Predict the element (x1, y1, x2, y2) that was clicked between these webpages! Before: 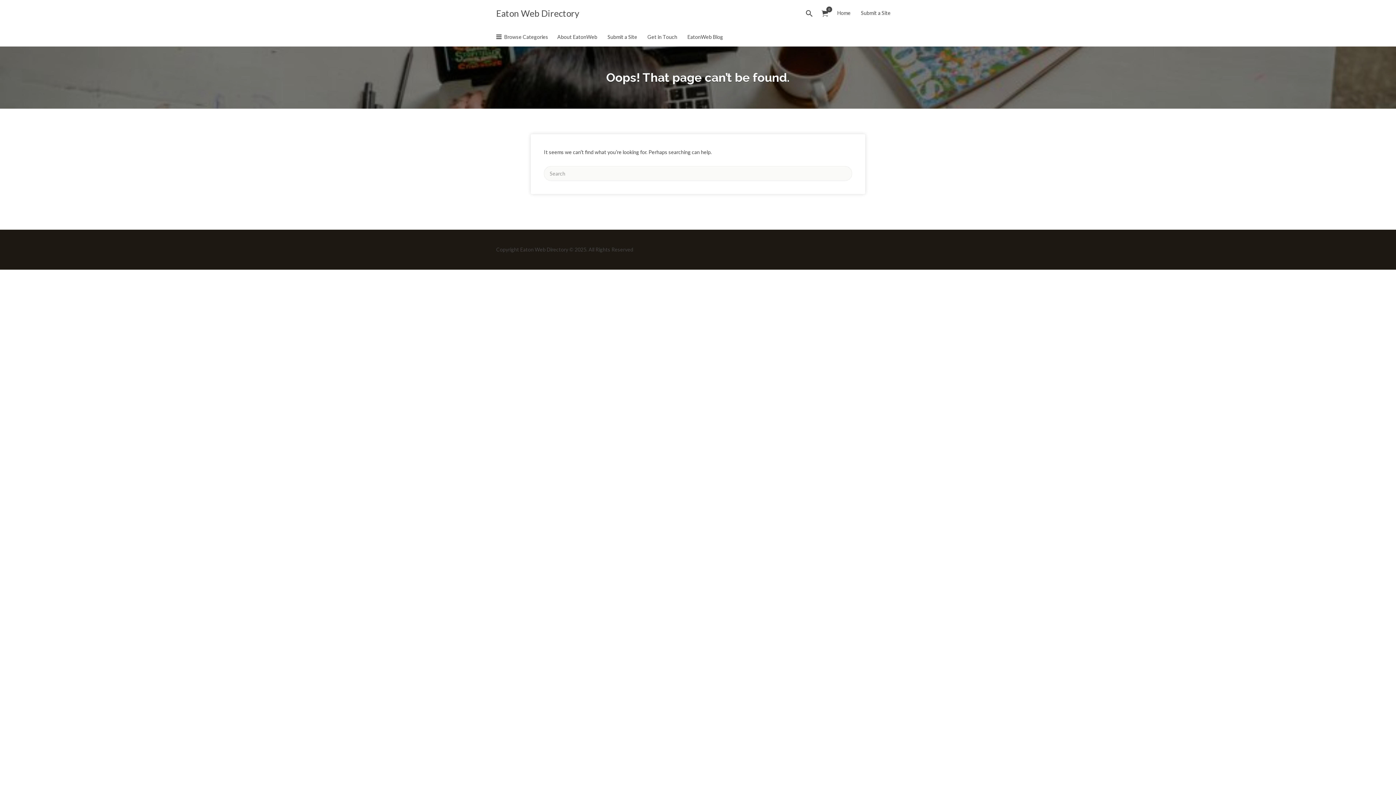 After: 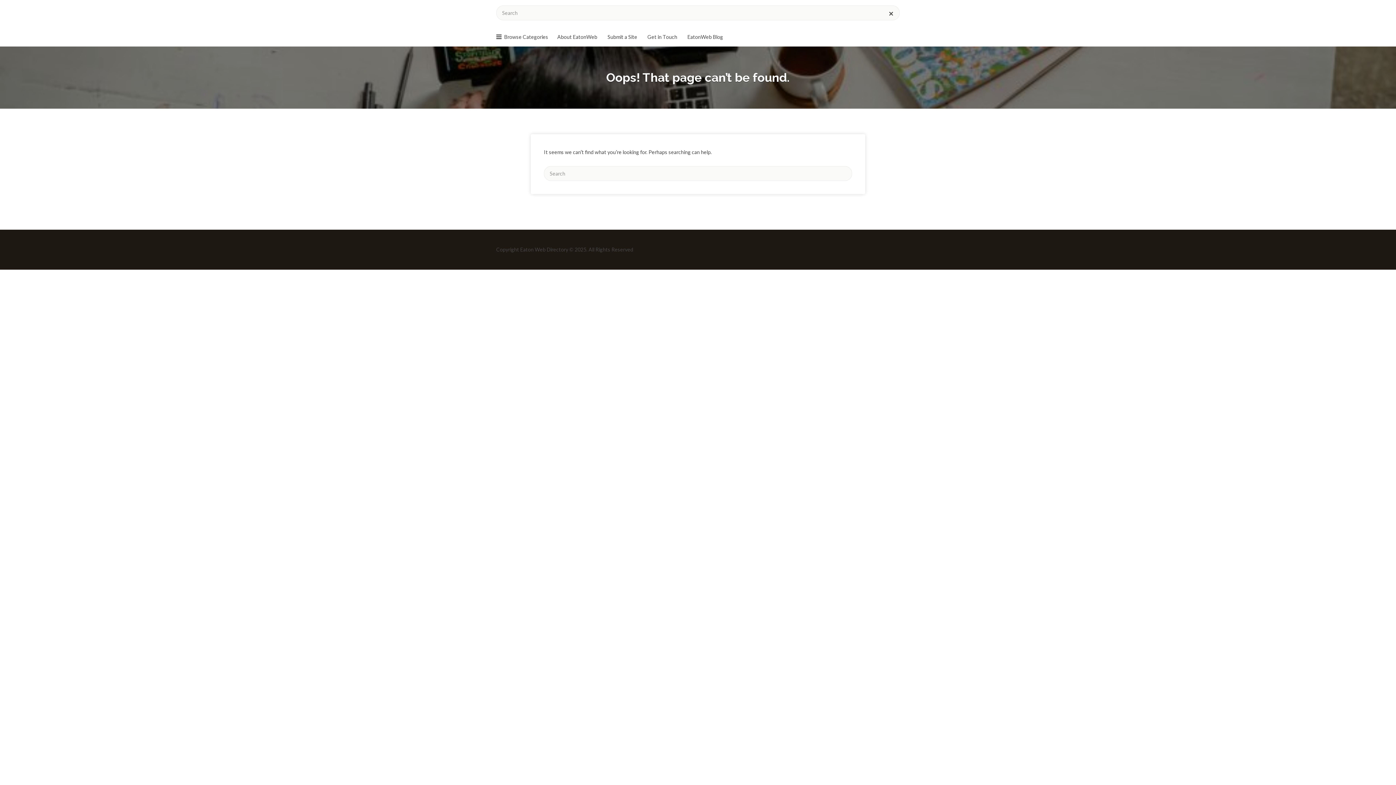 Action: bbox: (806, 2, 812, 24)